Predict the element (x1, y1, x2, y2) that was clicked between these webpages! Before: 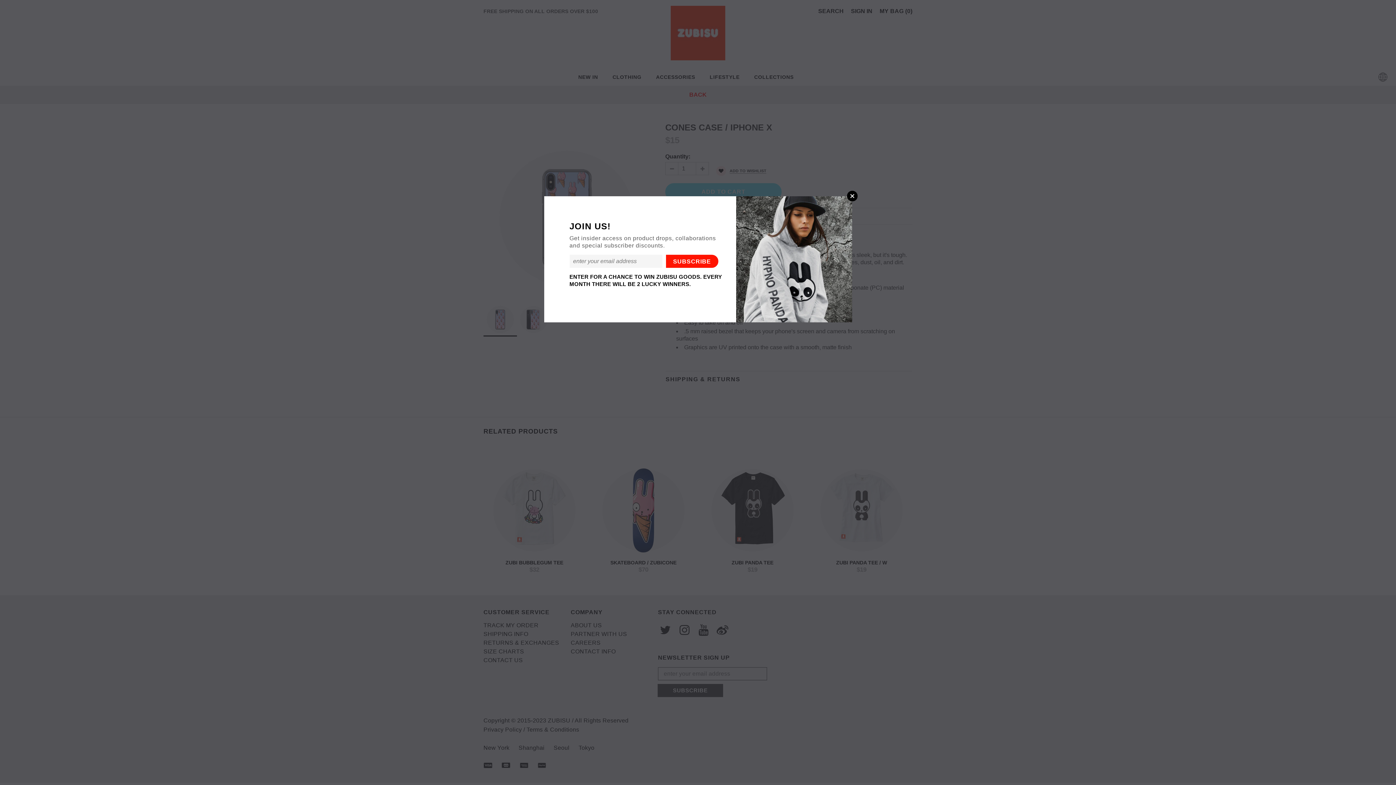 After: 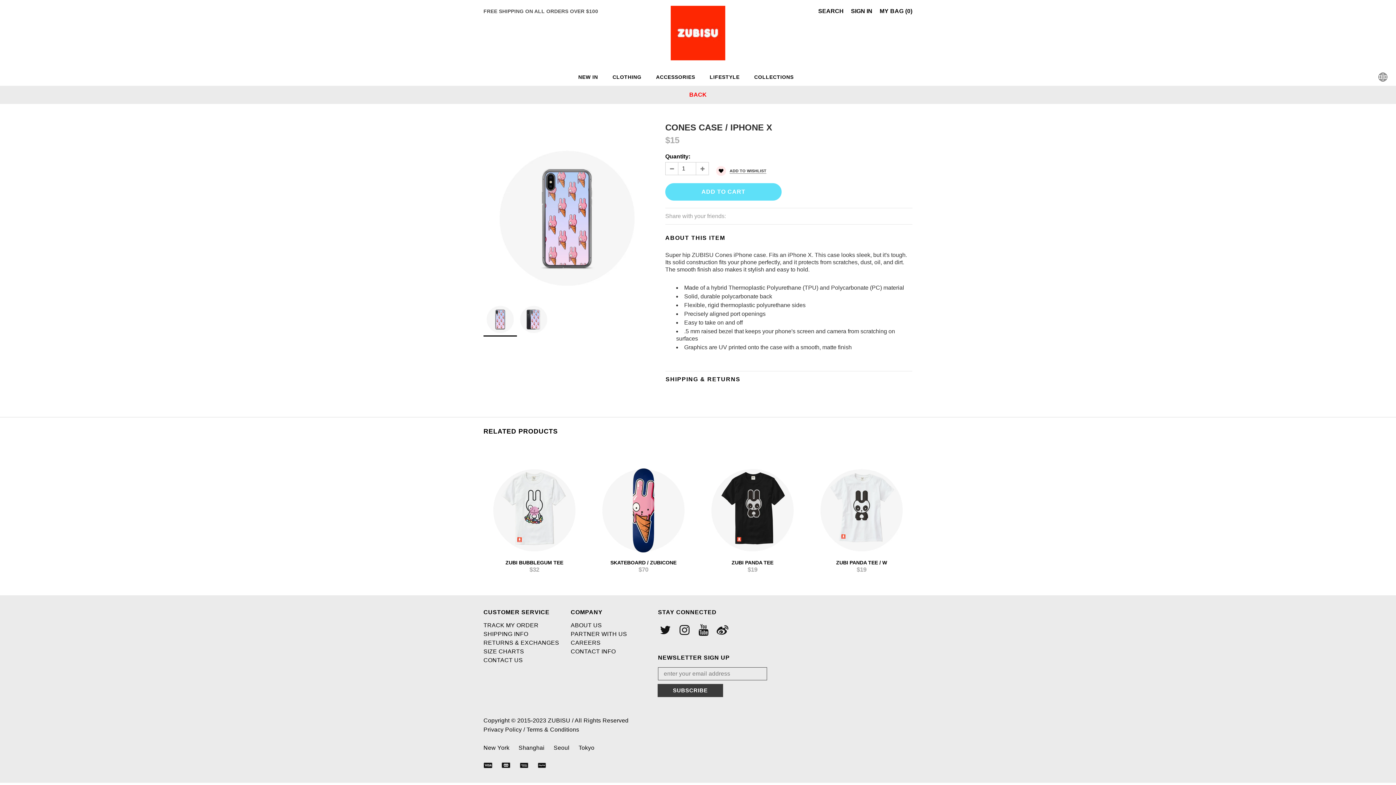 Action: bbox: (847, 190, 857, 201) label: CLOSE